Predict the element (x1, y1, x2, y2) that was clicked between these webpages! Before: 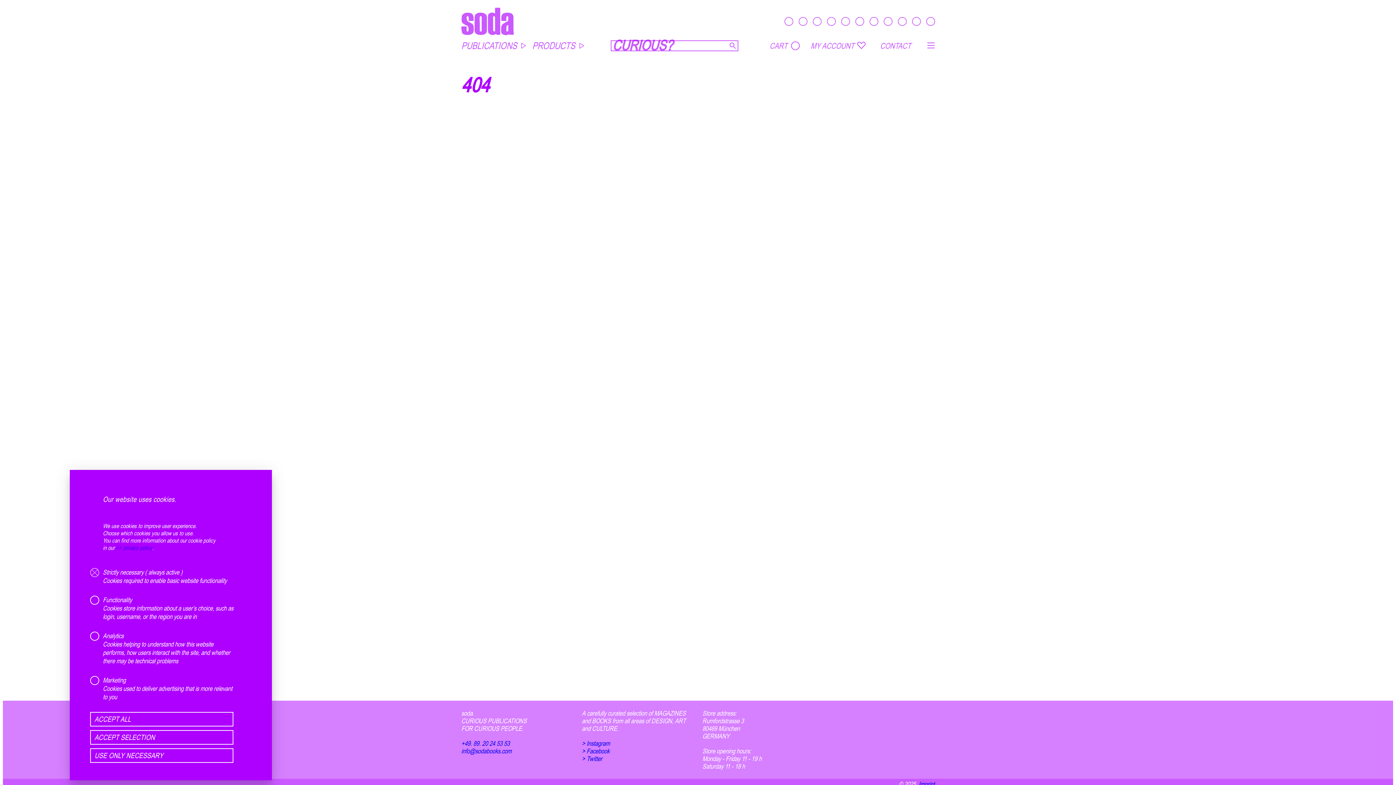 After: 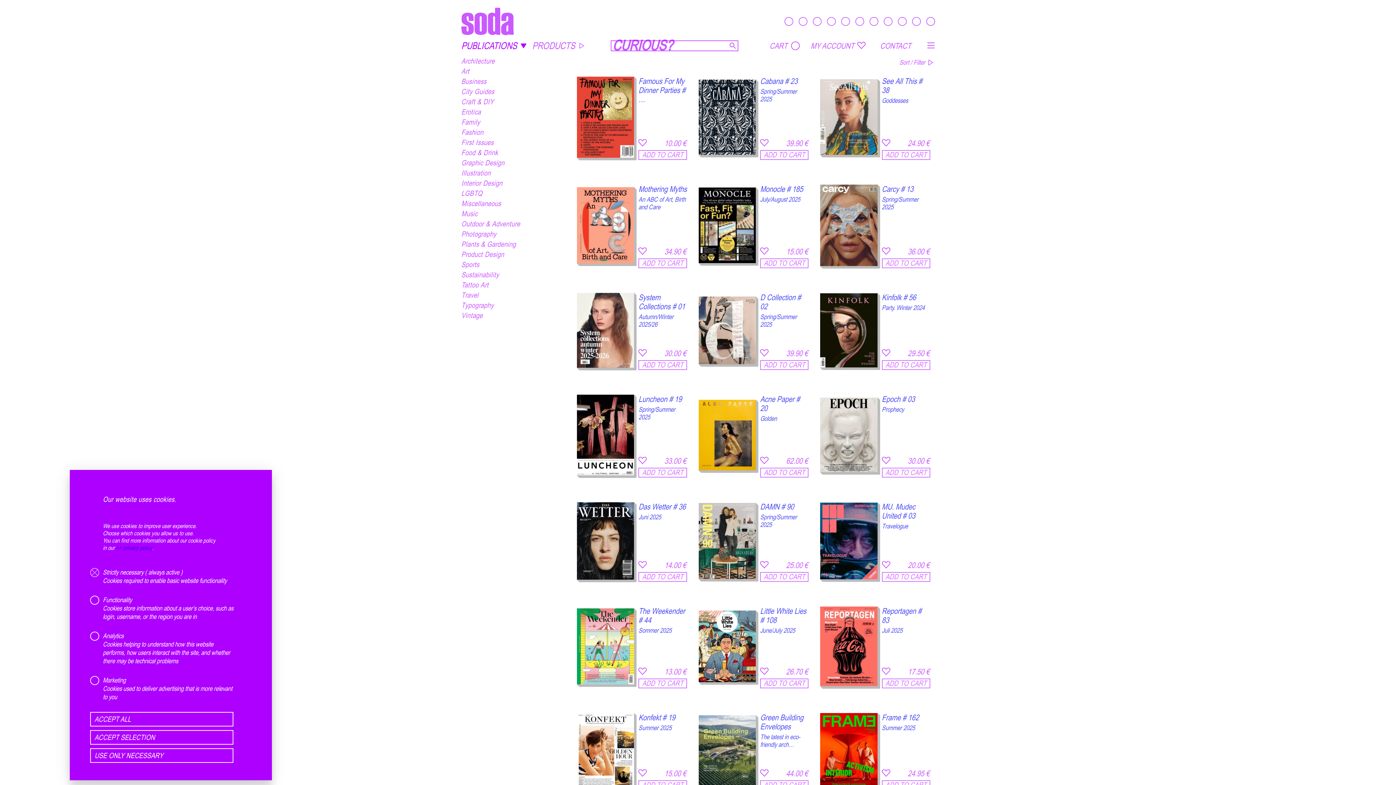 Action: bbox: (461, 39, 532, 51) label: PUBLICATIONS